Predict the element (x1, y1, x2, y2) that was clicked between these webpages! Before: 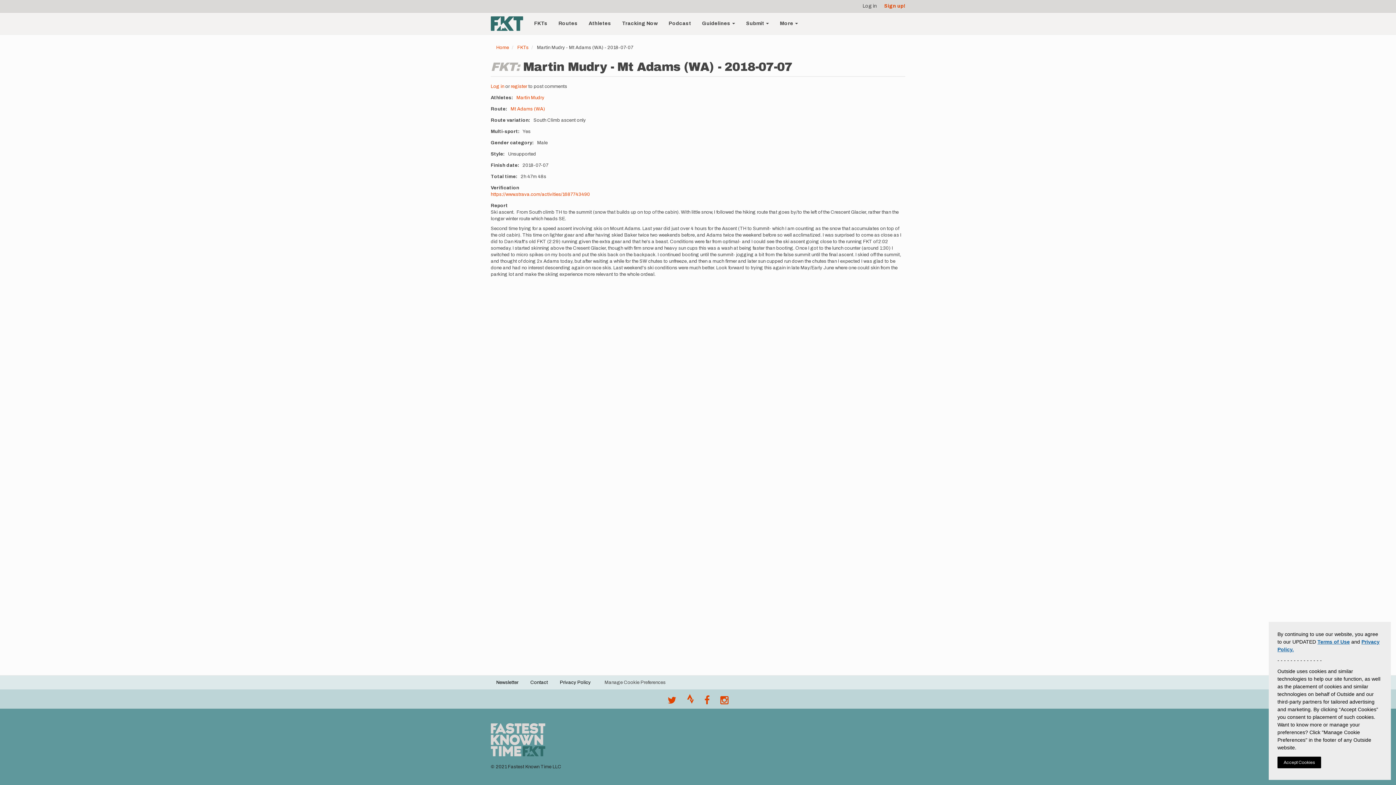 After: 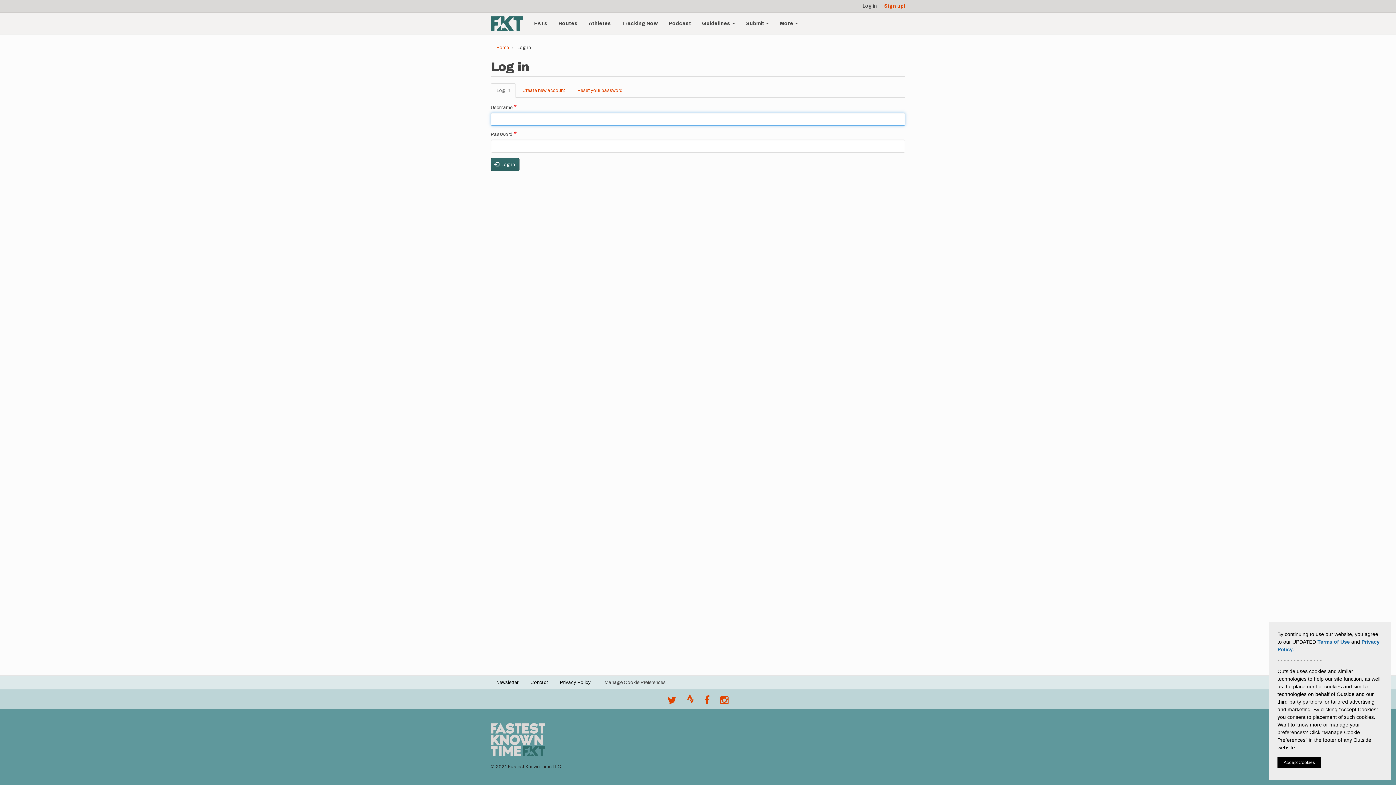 Action: bbox: (859, 0, 880, 12) label: Log in